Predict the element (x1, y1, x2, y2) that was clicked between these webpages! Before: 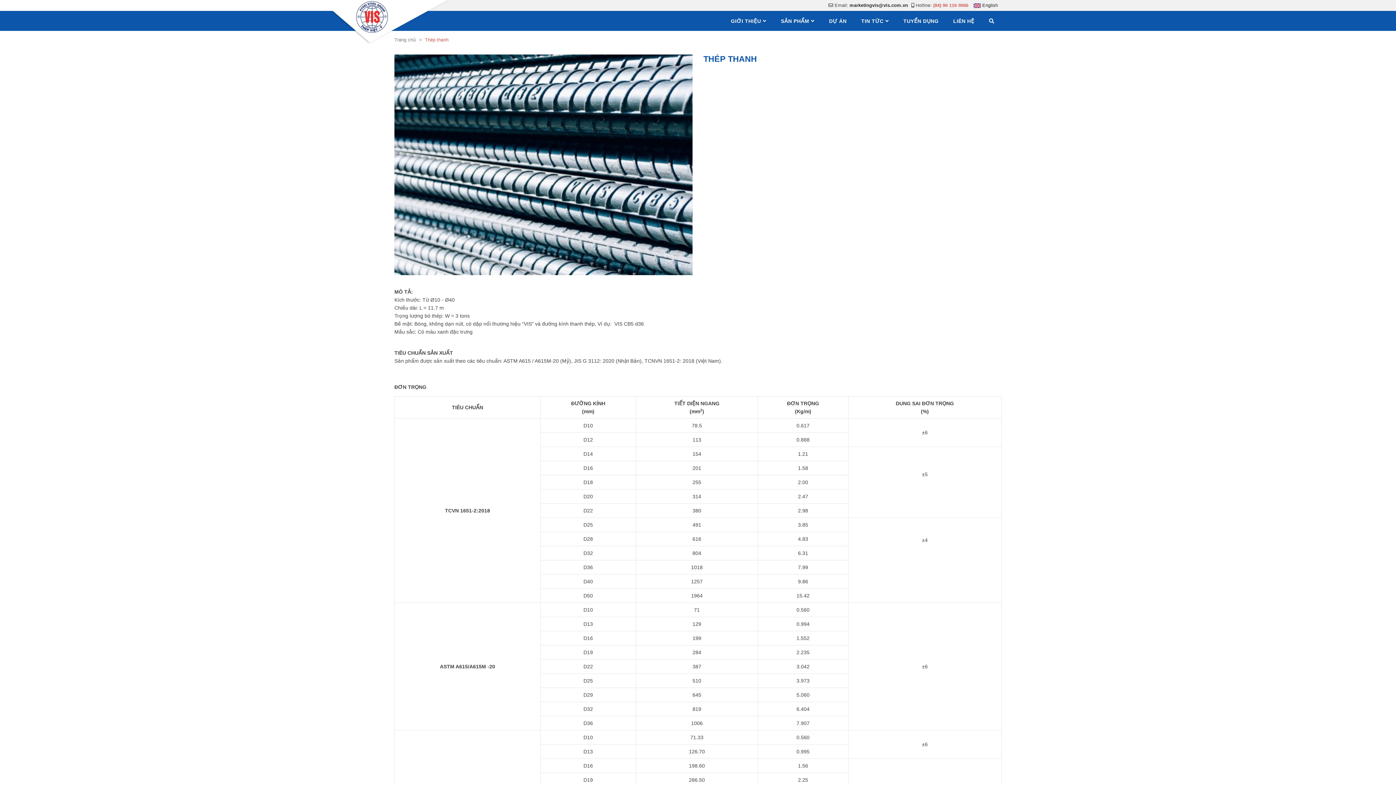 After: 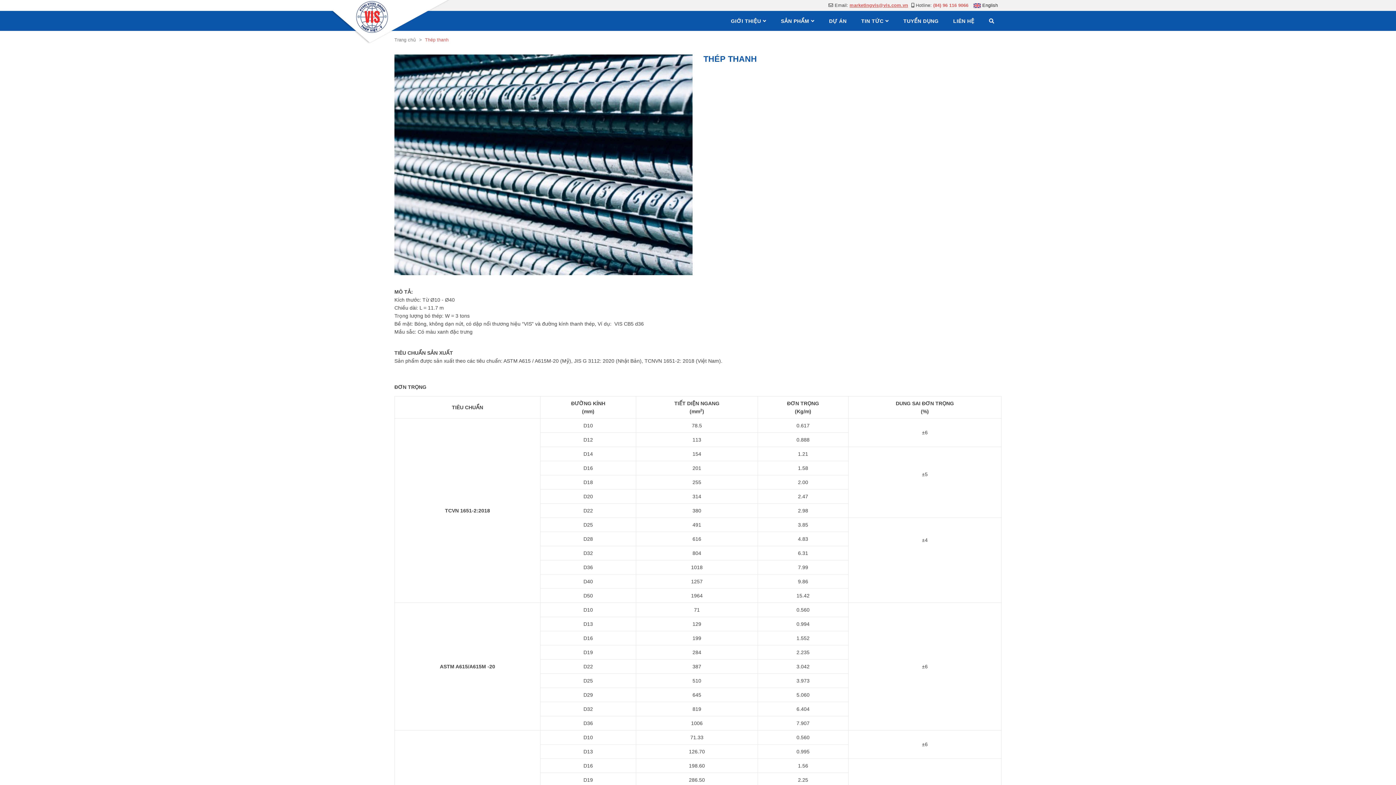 Action: label: marketingvis@vis.com.vn bbox: (849, 2, 908, 8)